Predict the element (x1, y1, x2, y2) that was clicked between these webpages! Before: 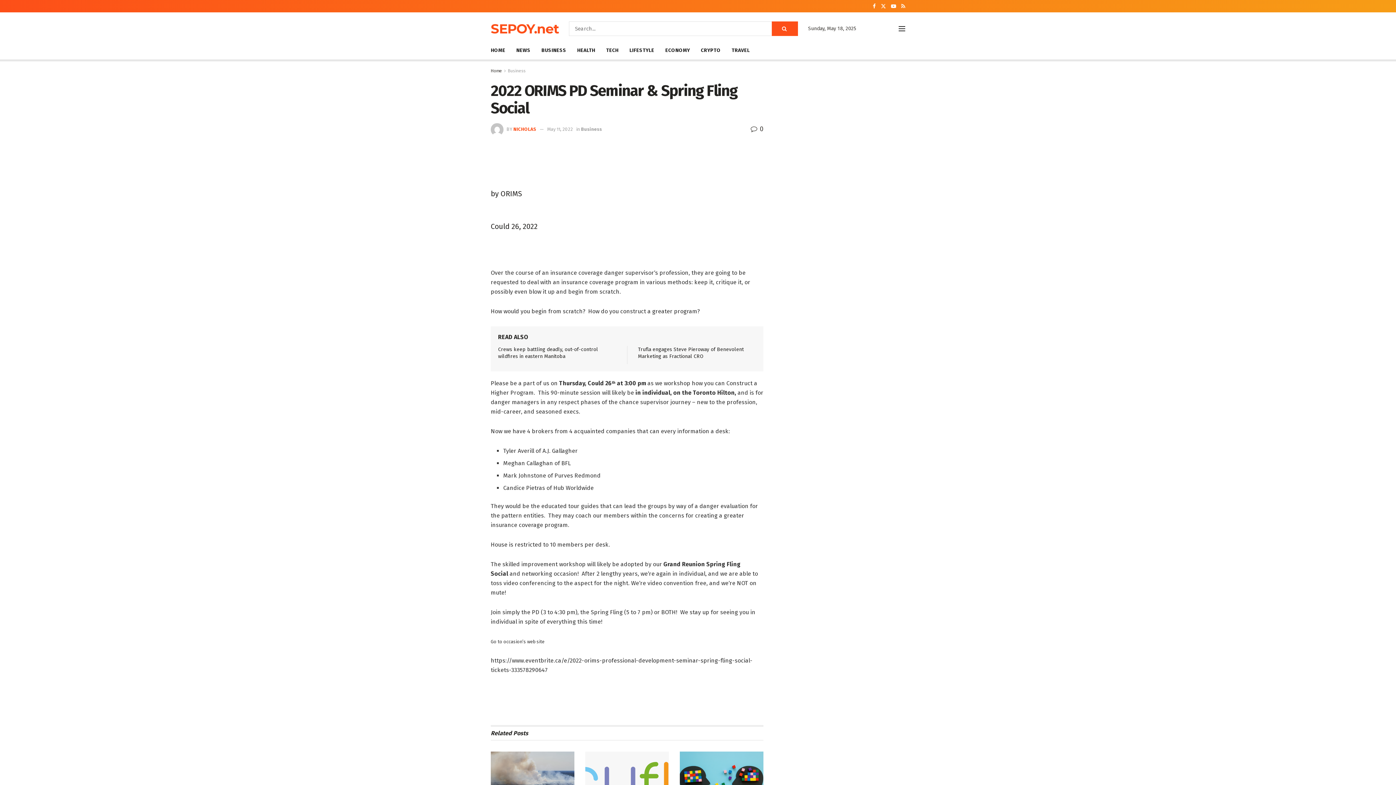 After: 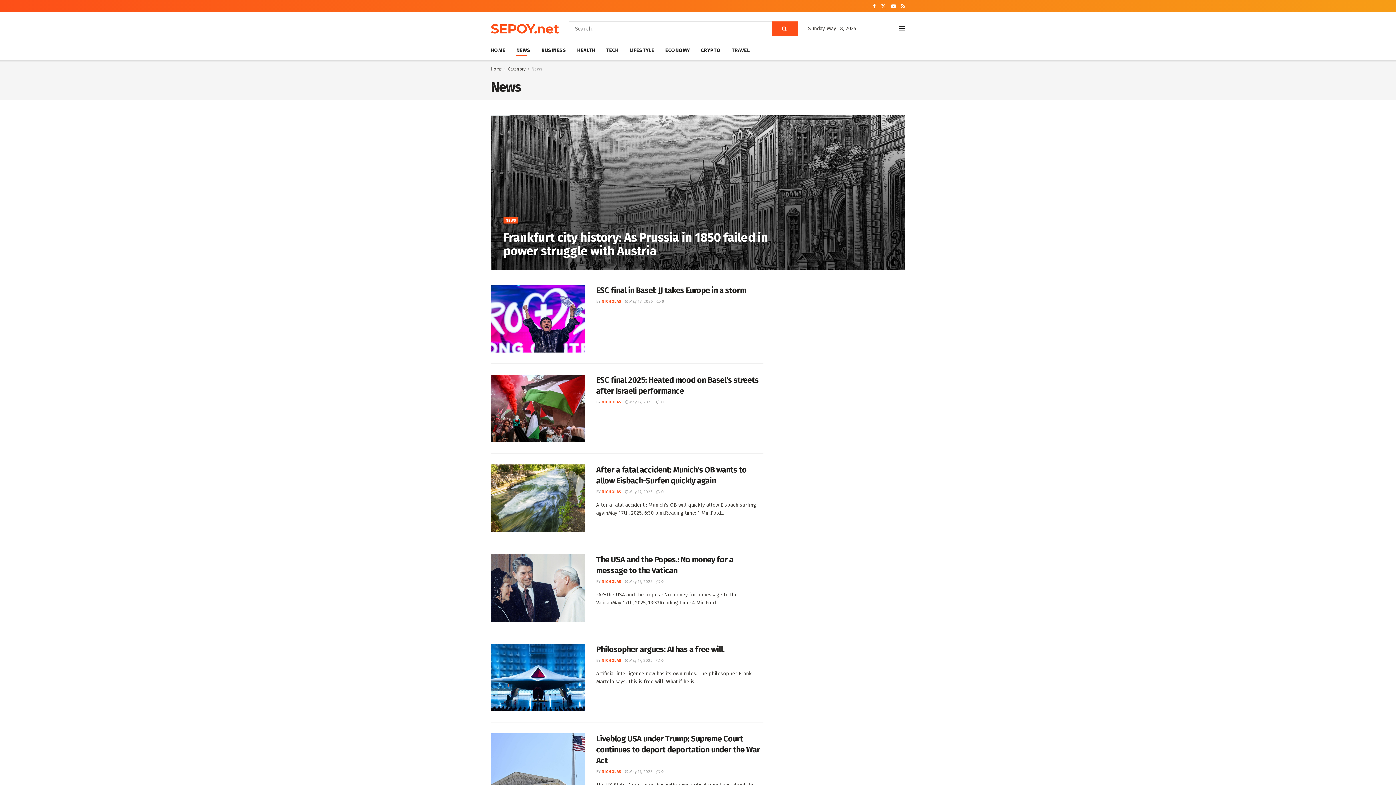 Action: bbox: (516, 45, 530, 55) label: NEWS